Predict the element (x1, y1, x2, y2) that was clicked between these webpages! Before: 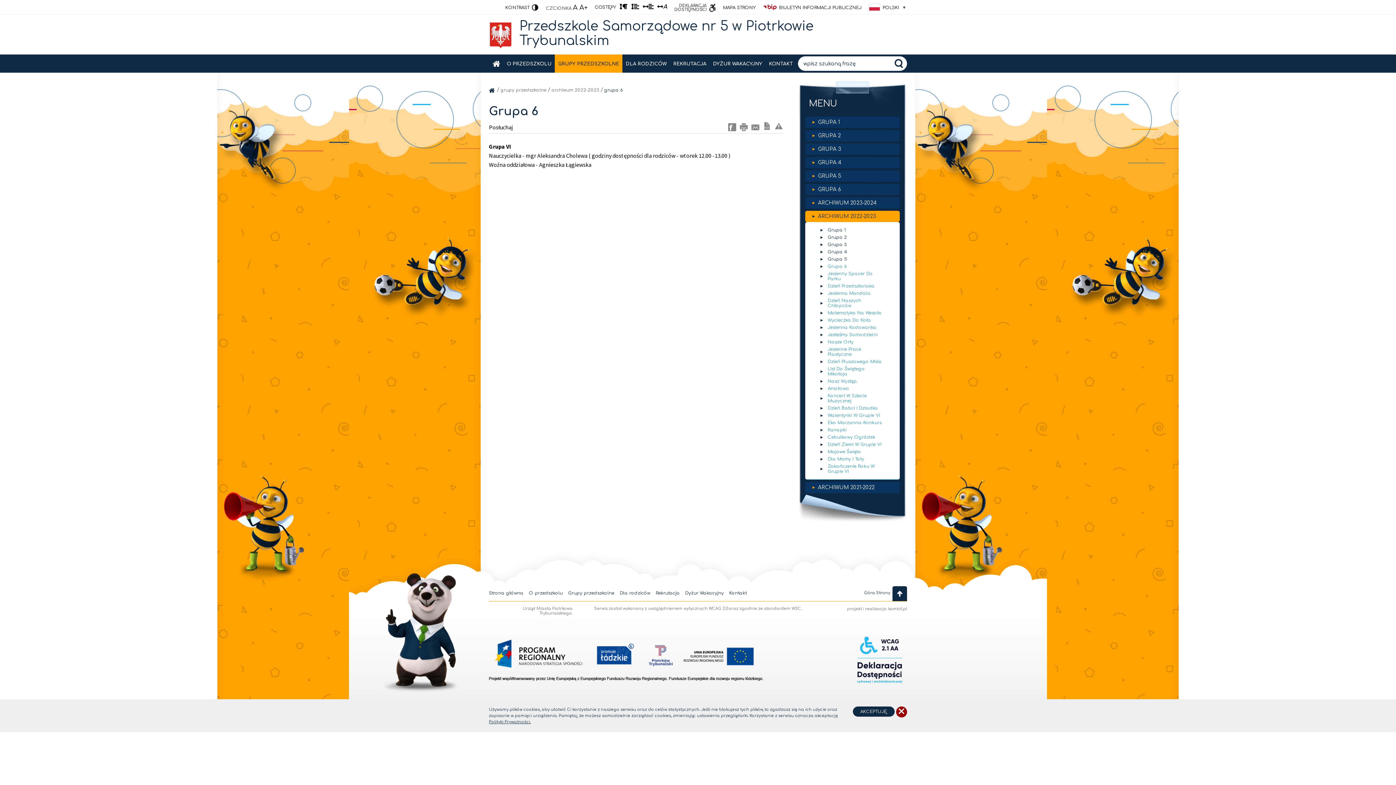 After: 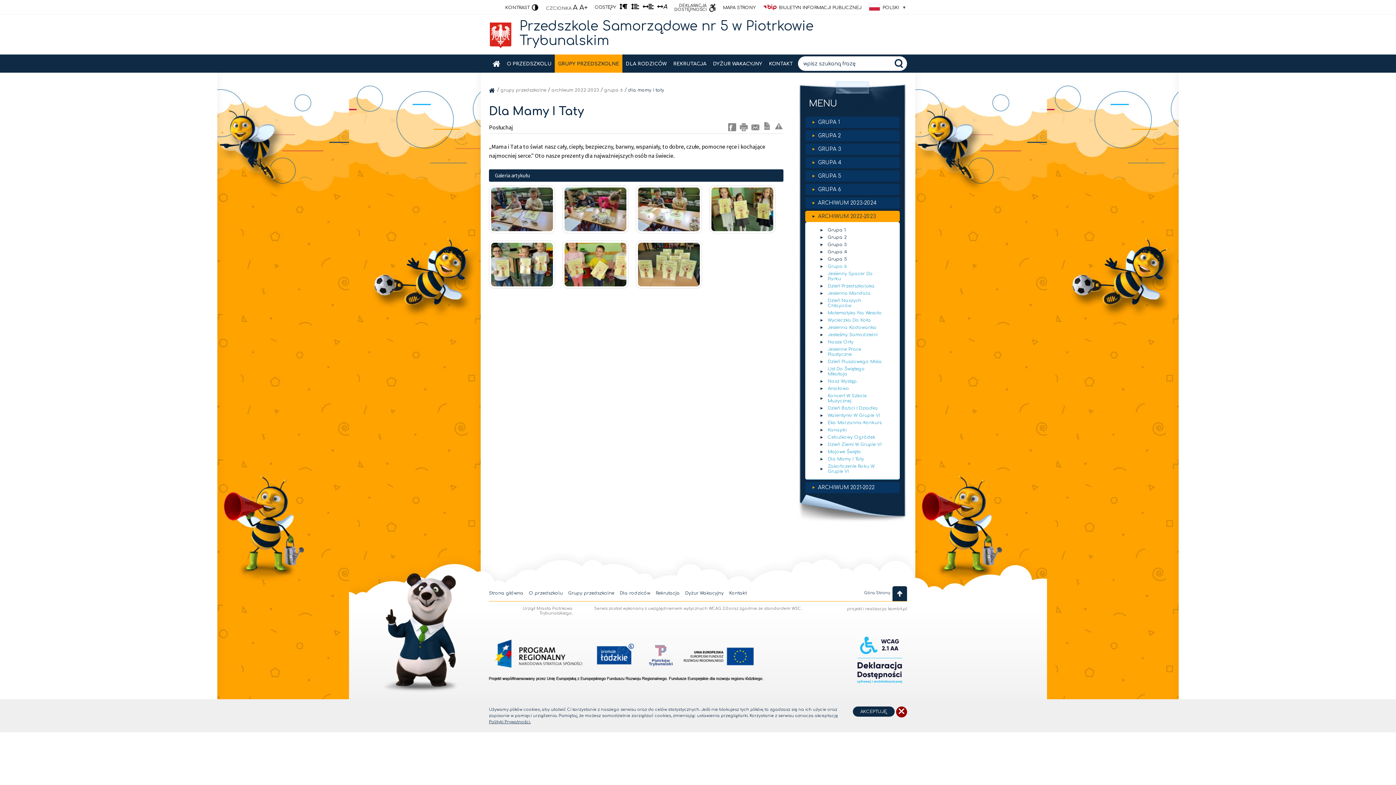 Action: bbox: (809, 455, 895, 462) label: Dla Mamy I Taty